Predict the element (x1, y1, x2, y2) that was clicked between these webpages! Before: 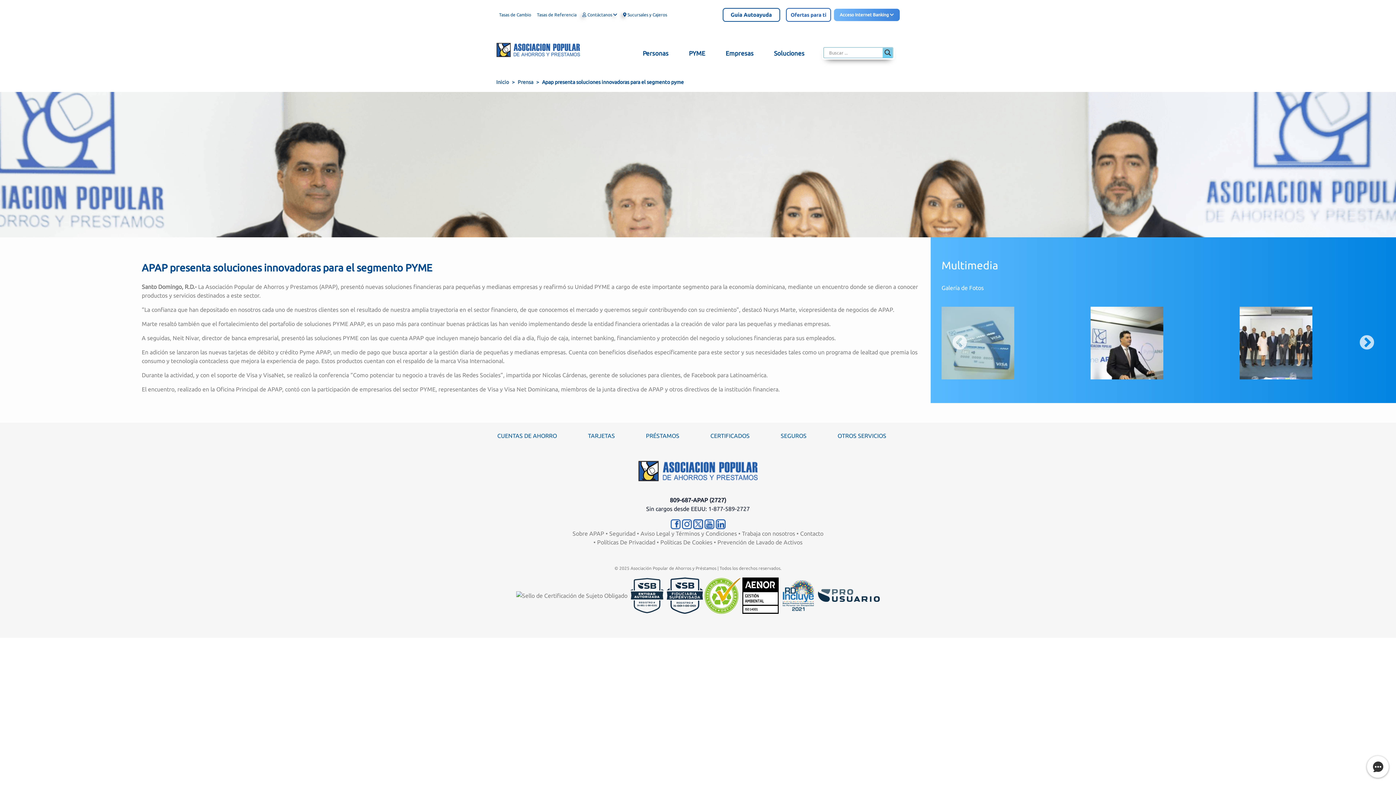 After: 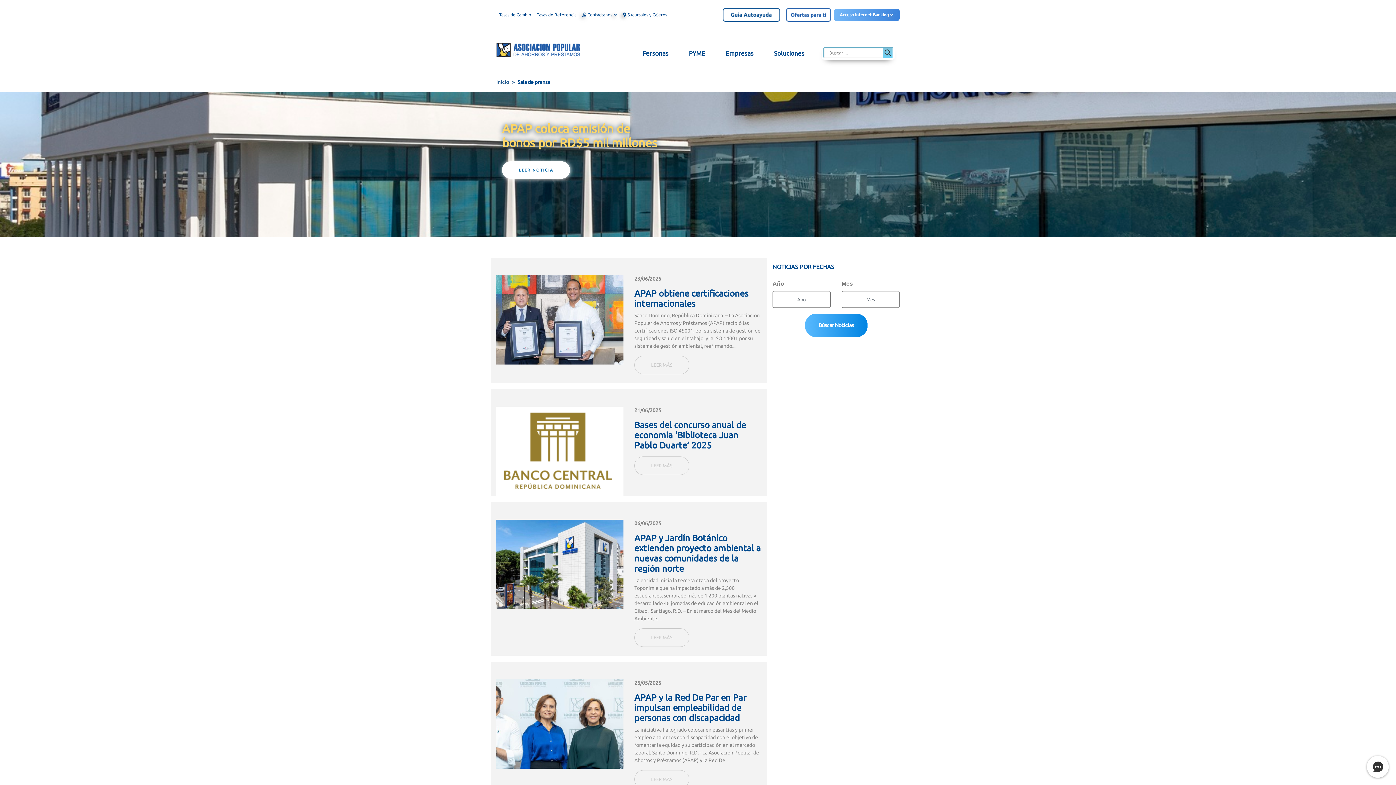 Action: bbox: (517, 79, 533, 85) label: Prensa